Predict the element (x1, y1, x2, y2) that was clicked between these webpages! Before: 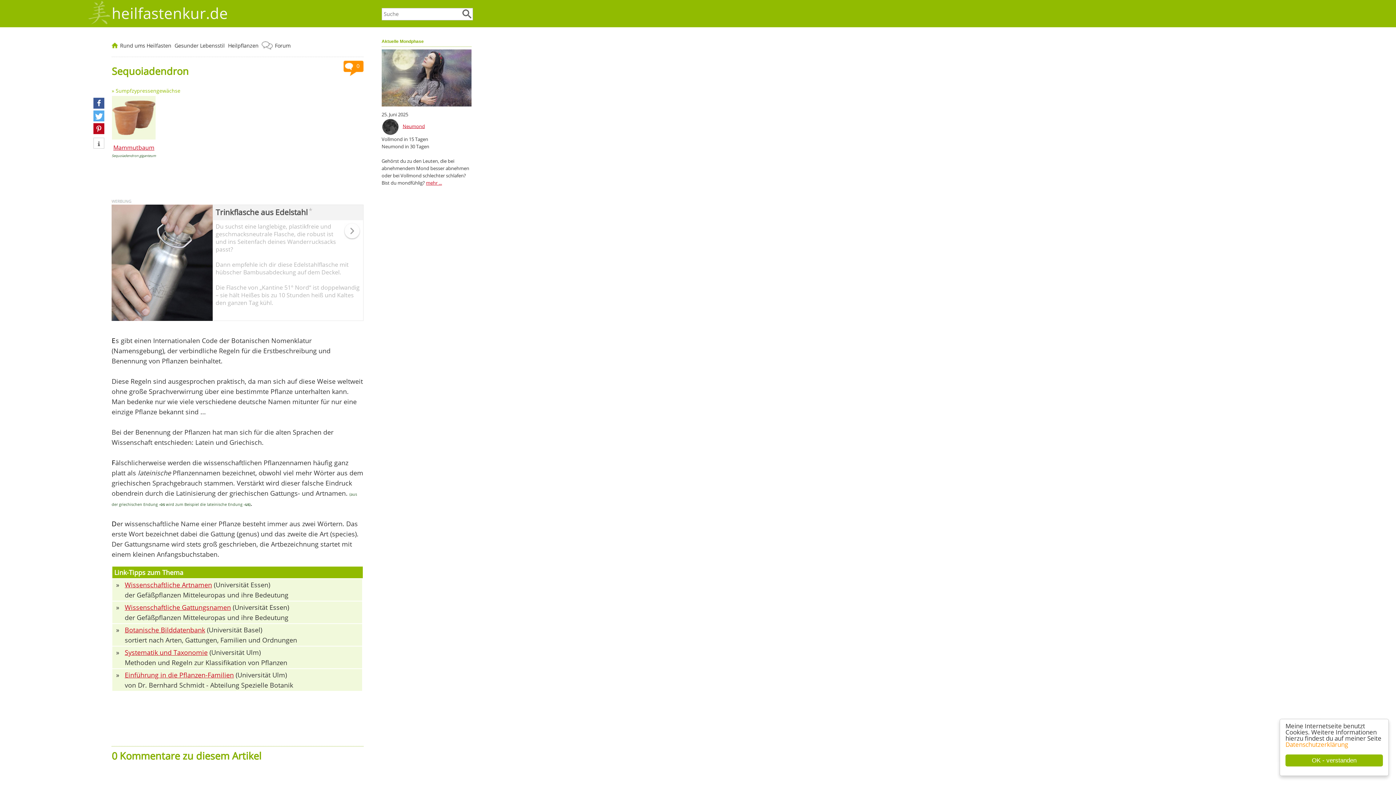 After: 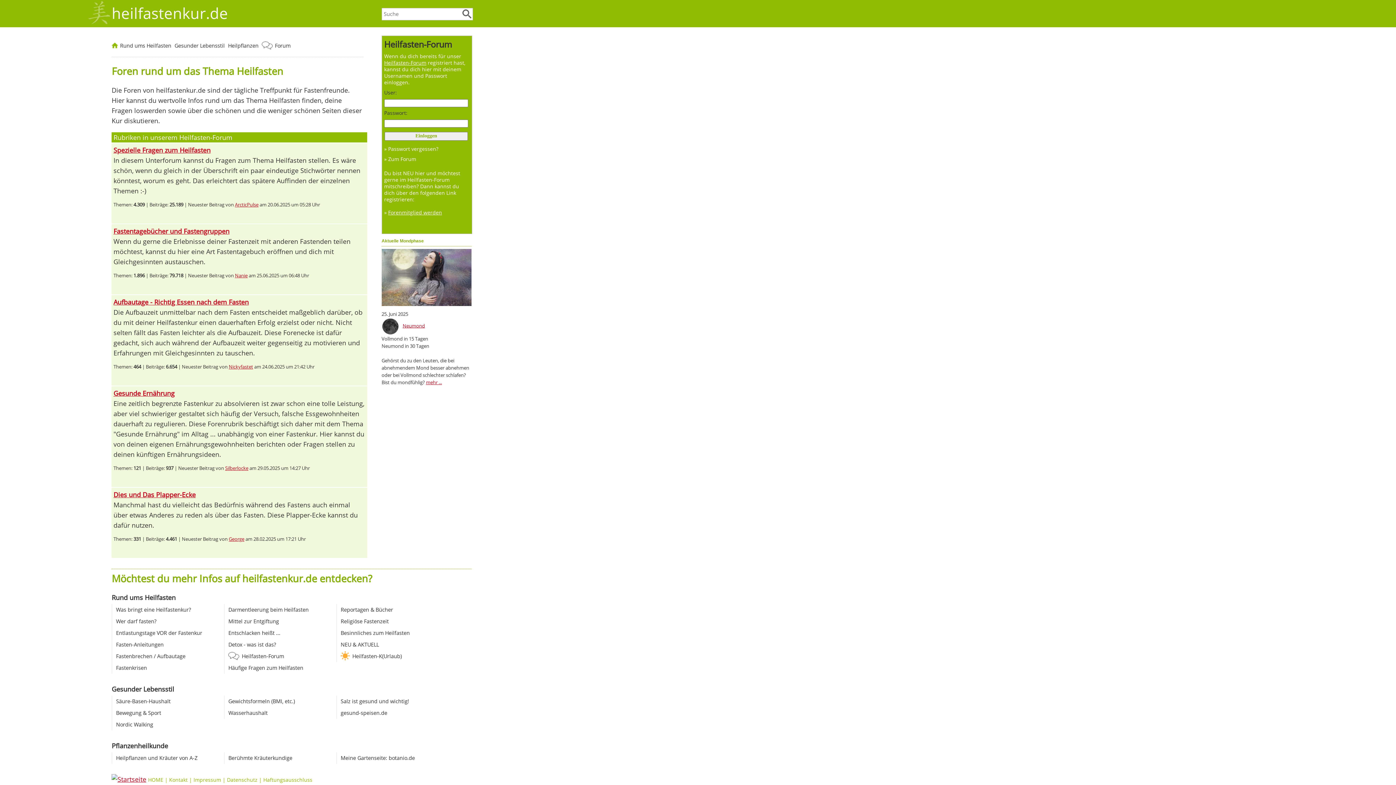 Action: label: Forum bbox: (274, 42, 290, 49)